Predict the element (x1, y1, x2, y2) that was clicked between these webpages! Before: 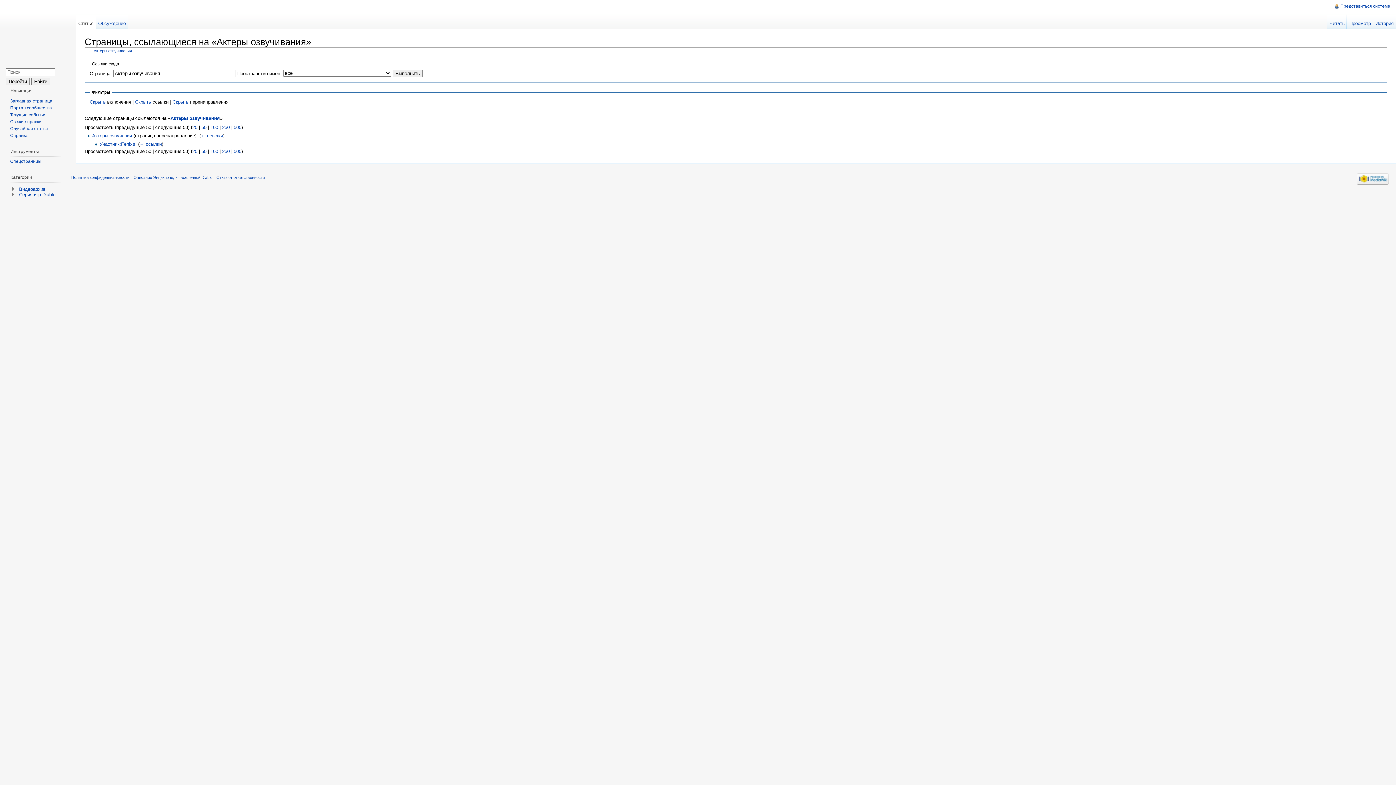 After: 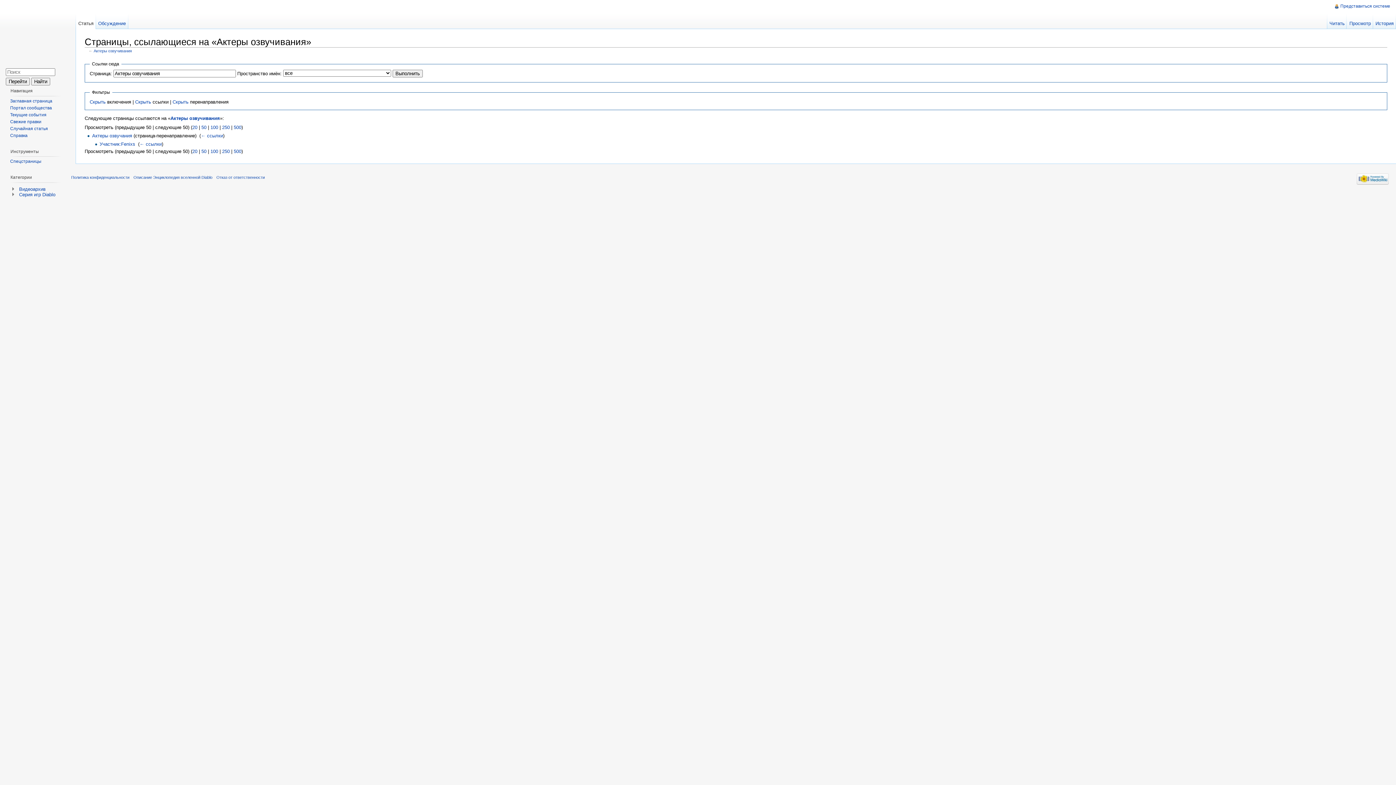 Action: label: 50 bbox: (201, 148, 206, 154)